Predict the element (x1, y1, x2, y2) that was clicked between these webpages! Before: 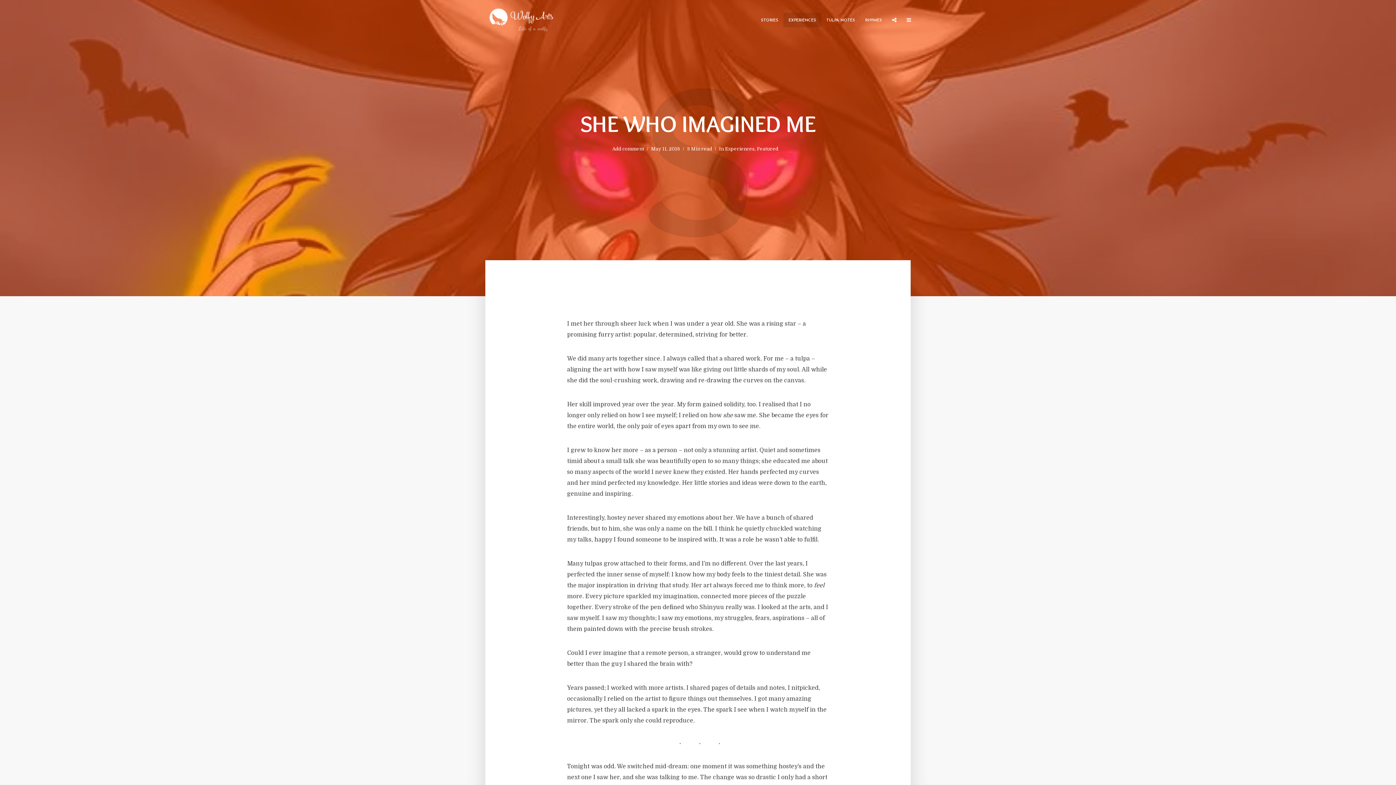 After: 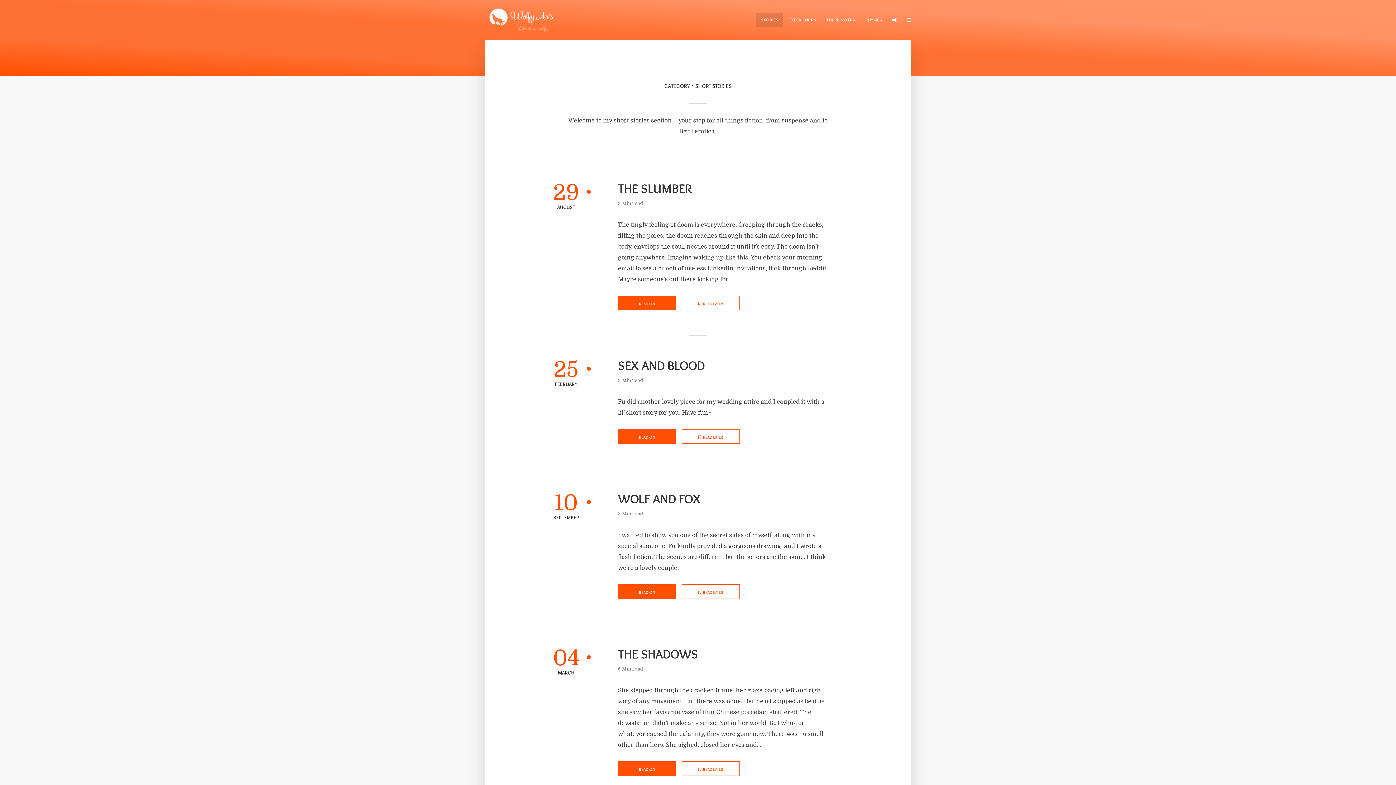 Action: label: STORIES bbox: (756, 12, 783, 27)